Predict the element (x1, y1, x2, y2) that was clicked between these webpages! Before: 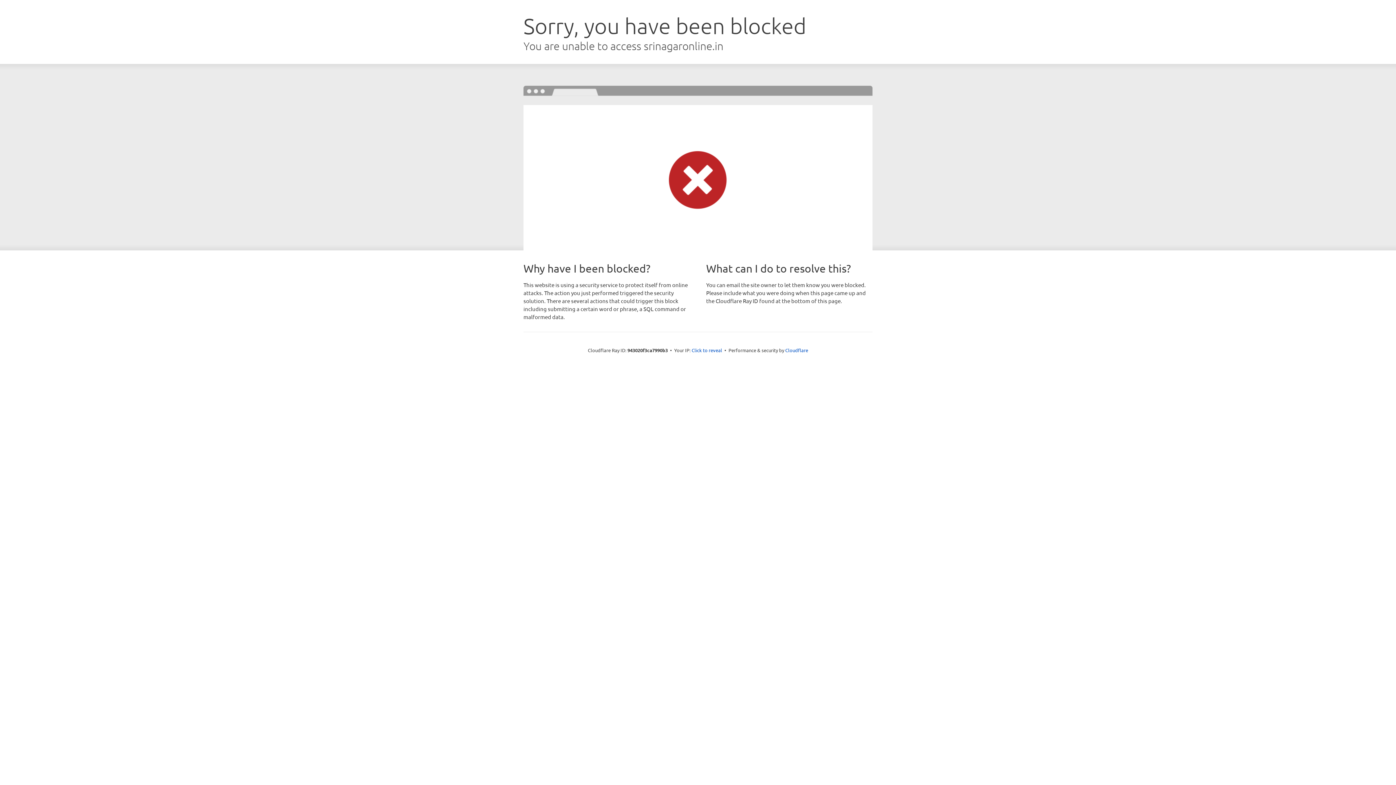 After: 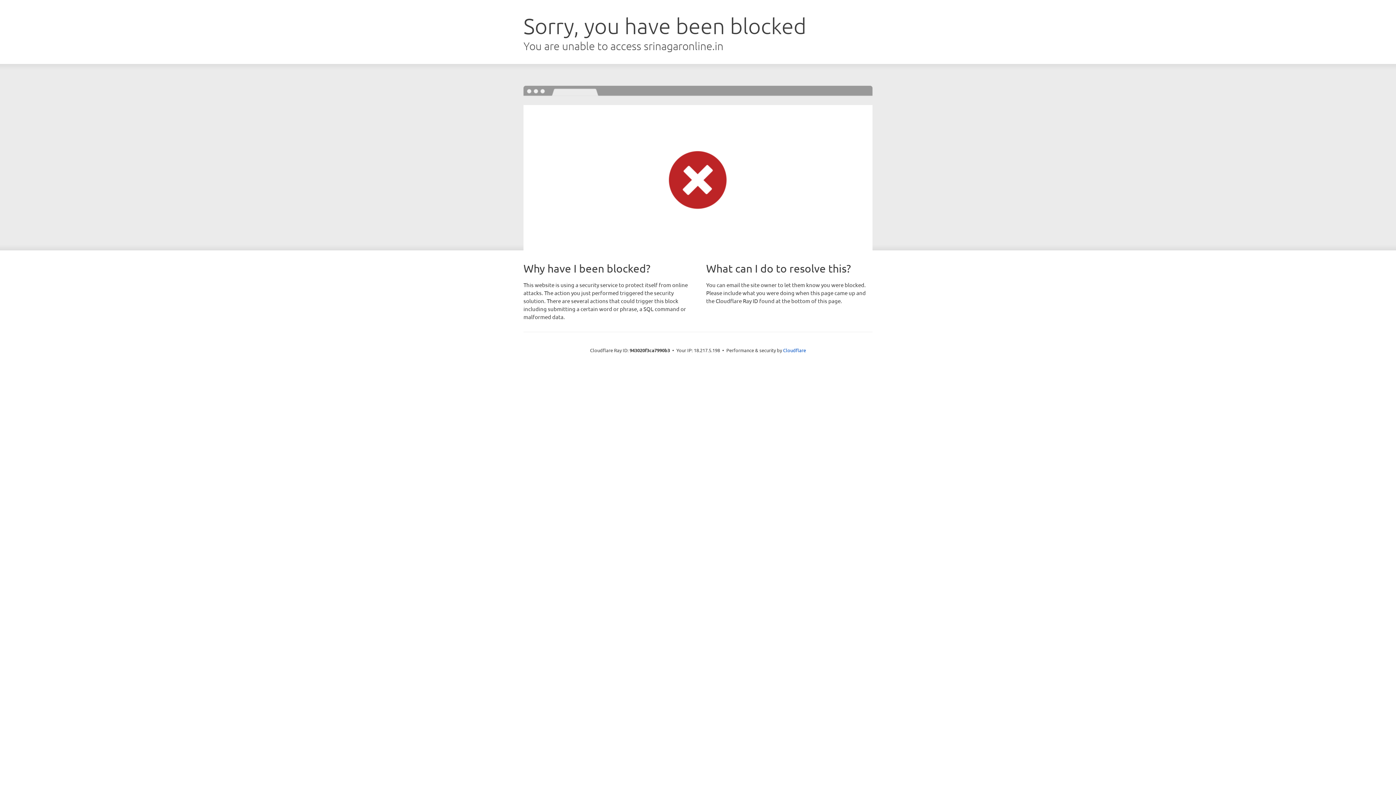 Action: bbox: (691, 346, 722, 353) label: Click to reveal